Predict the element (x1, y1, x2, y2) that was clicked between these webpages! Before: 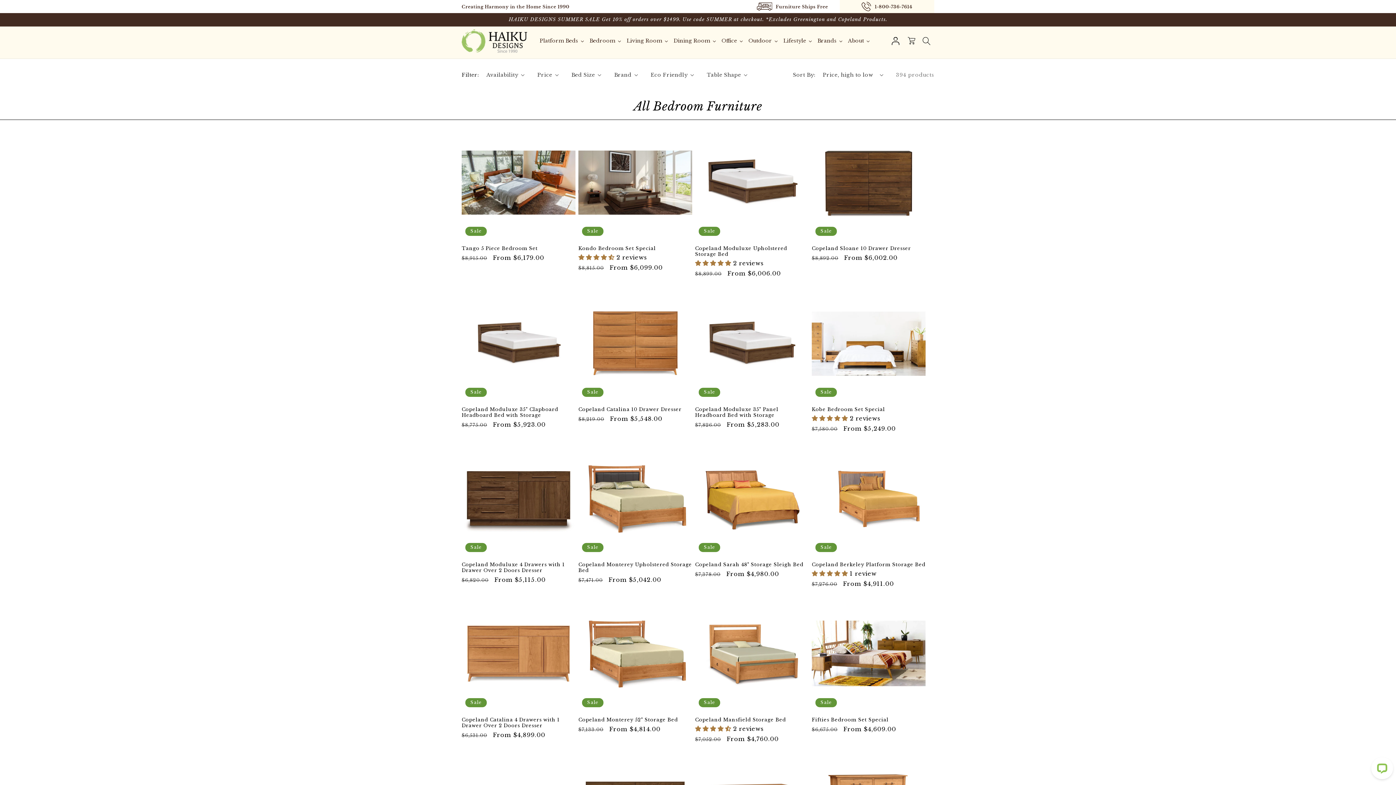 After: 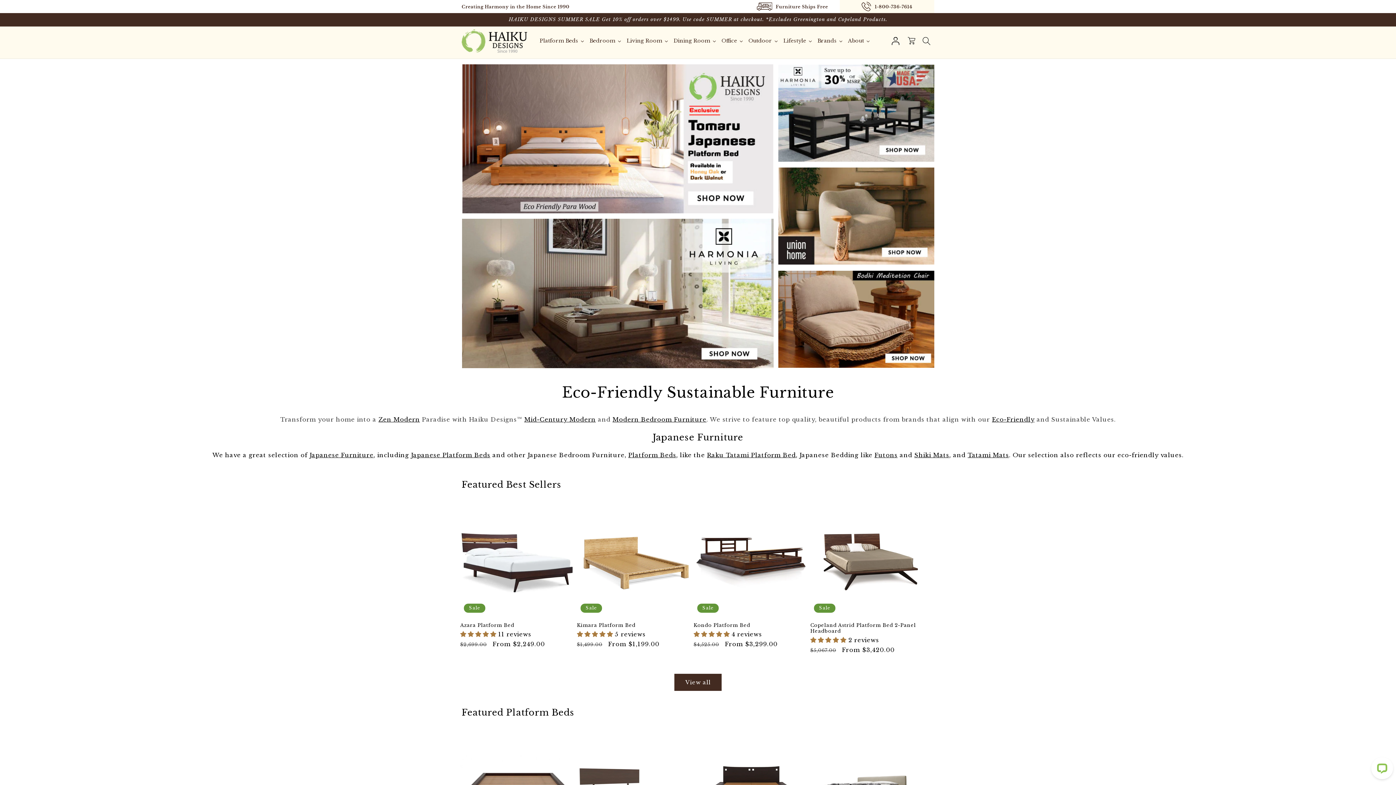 Action: bbox: (459, 26, 530, 55)